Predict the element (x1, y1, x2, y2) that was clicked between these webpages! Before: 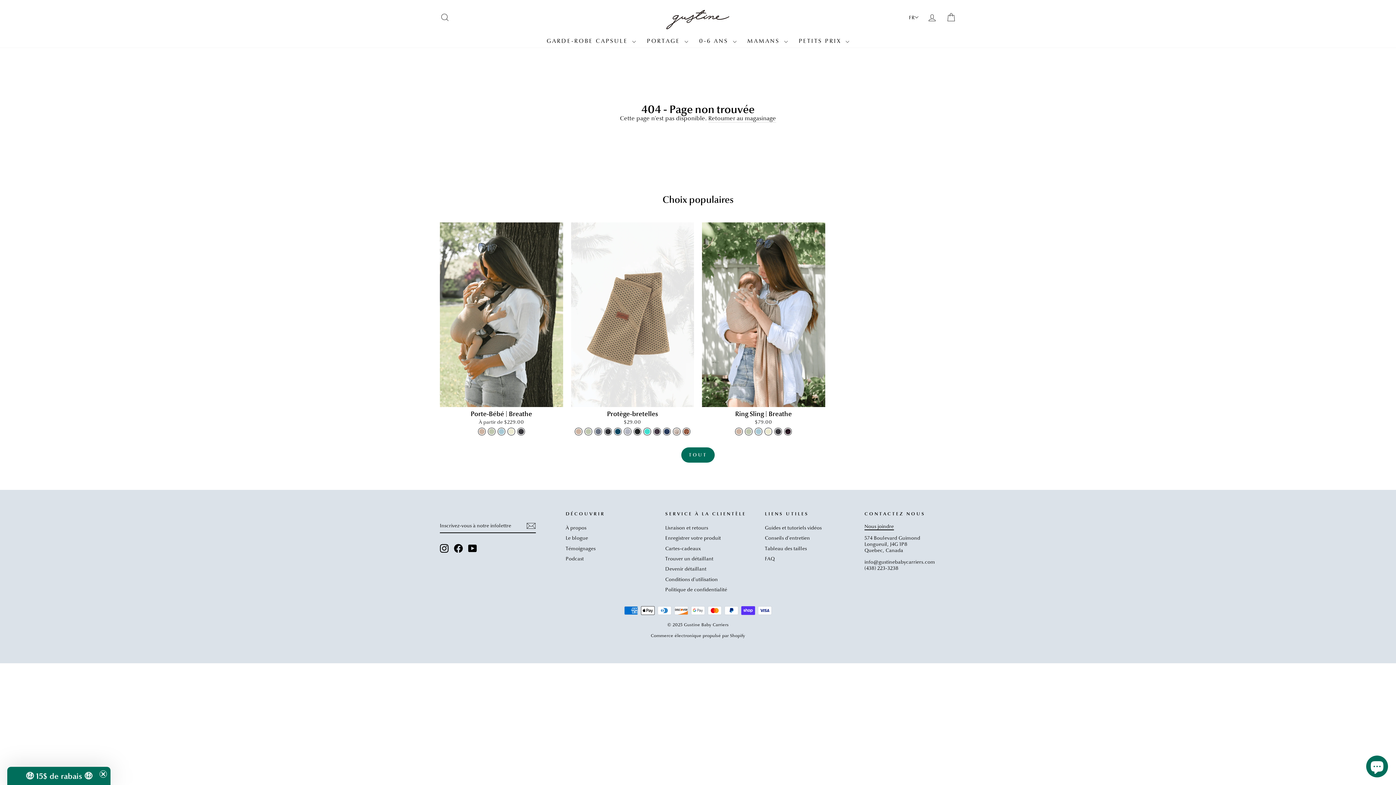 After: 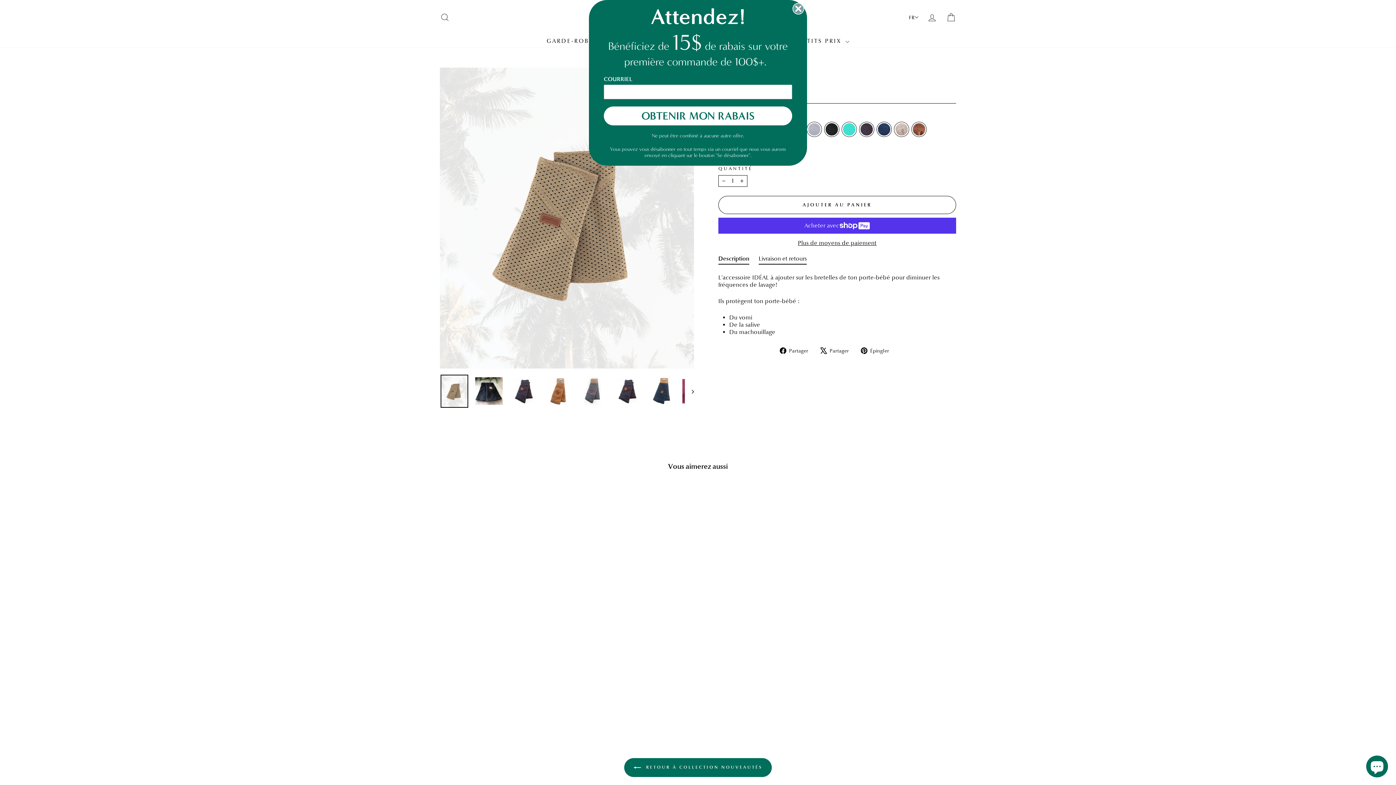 Action: bbox: (575, 428, 582, 435) label: Protège-bretelles - Tulum